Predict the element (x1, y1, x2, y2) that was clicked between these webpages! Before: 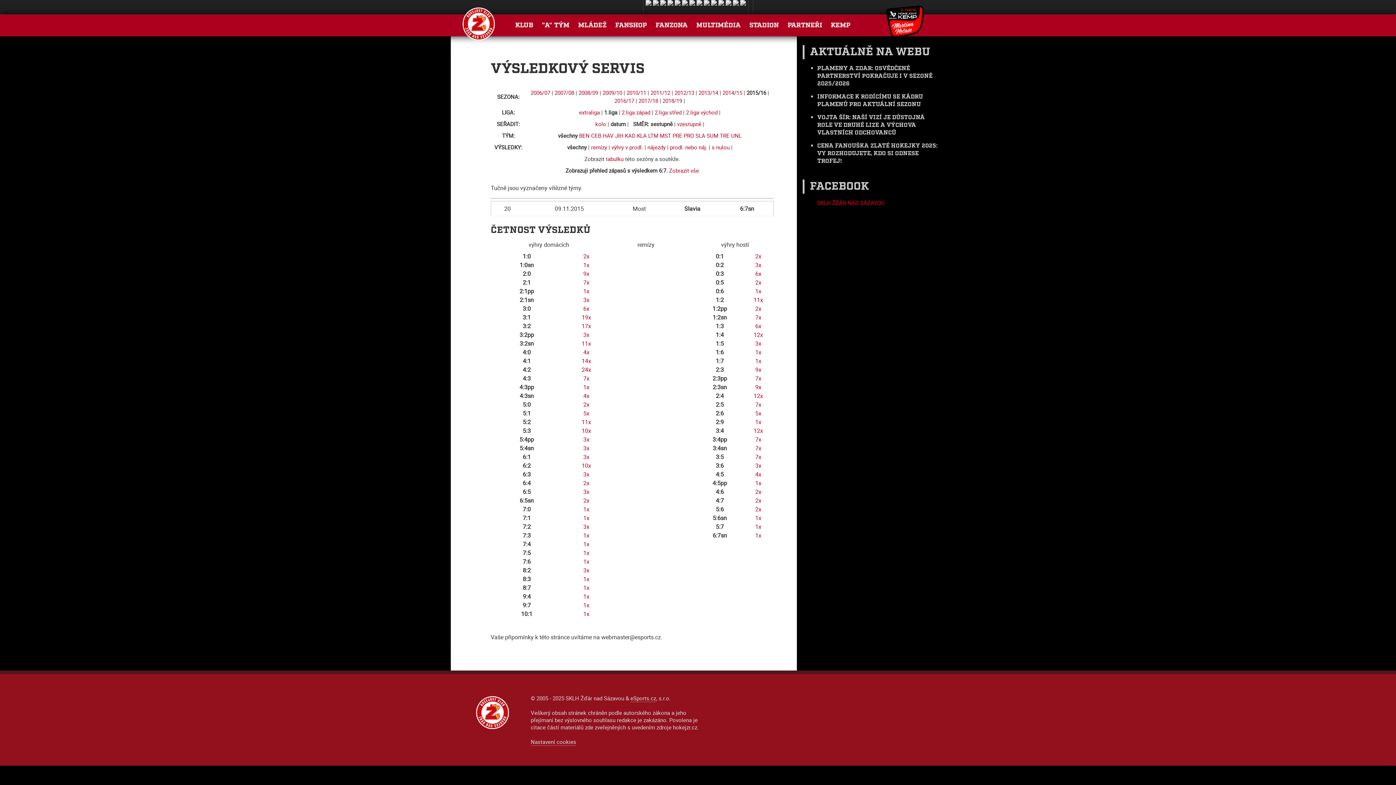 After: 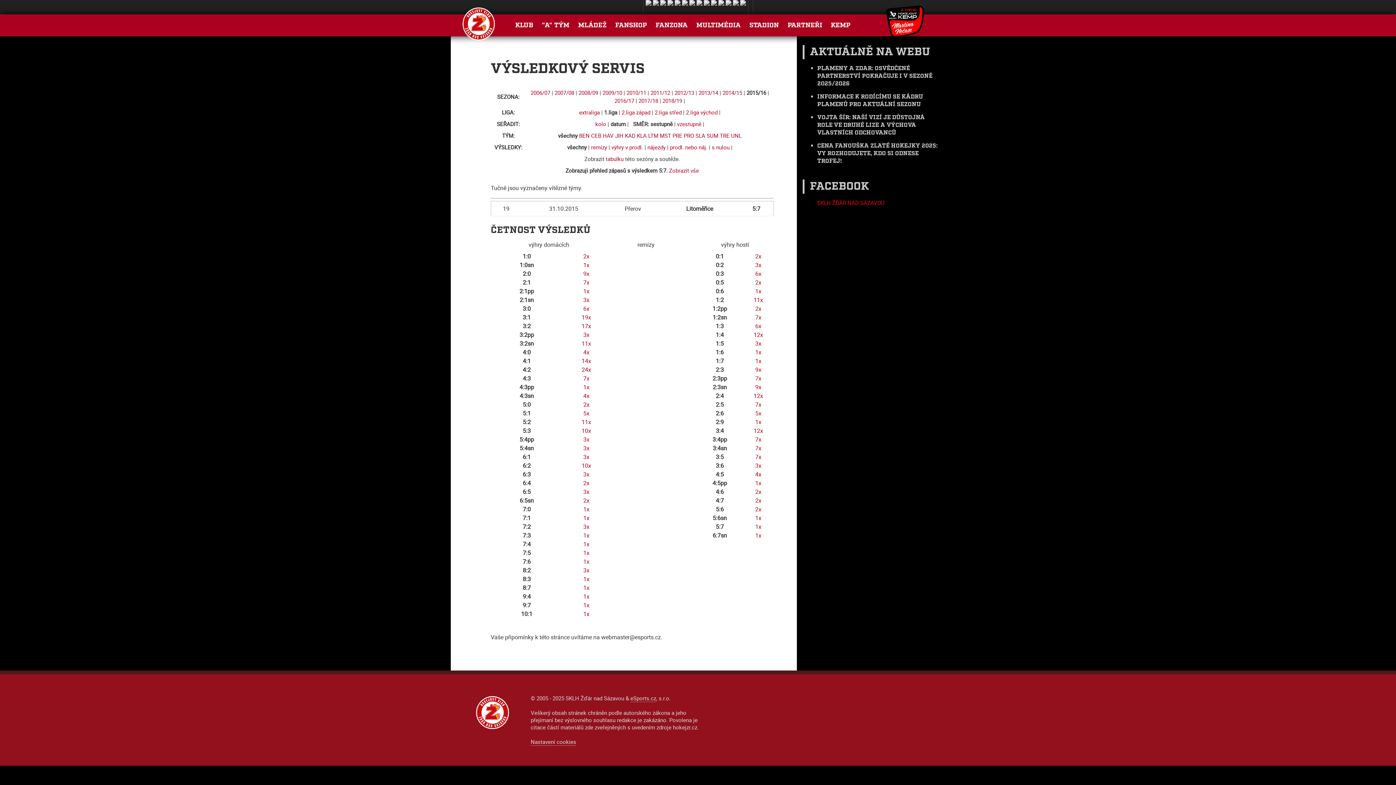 Action: label: 1x bbox: (755, 522, 761, 530)